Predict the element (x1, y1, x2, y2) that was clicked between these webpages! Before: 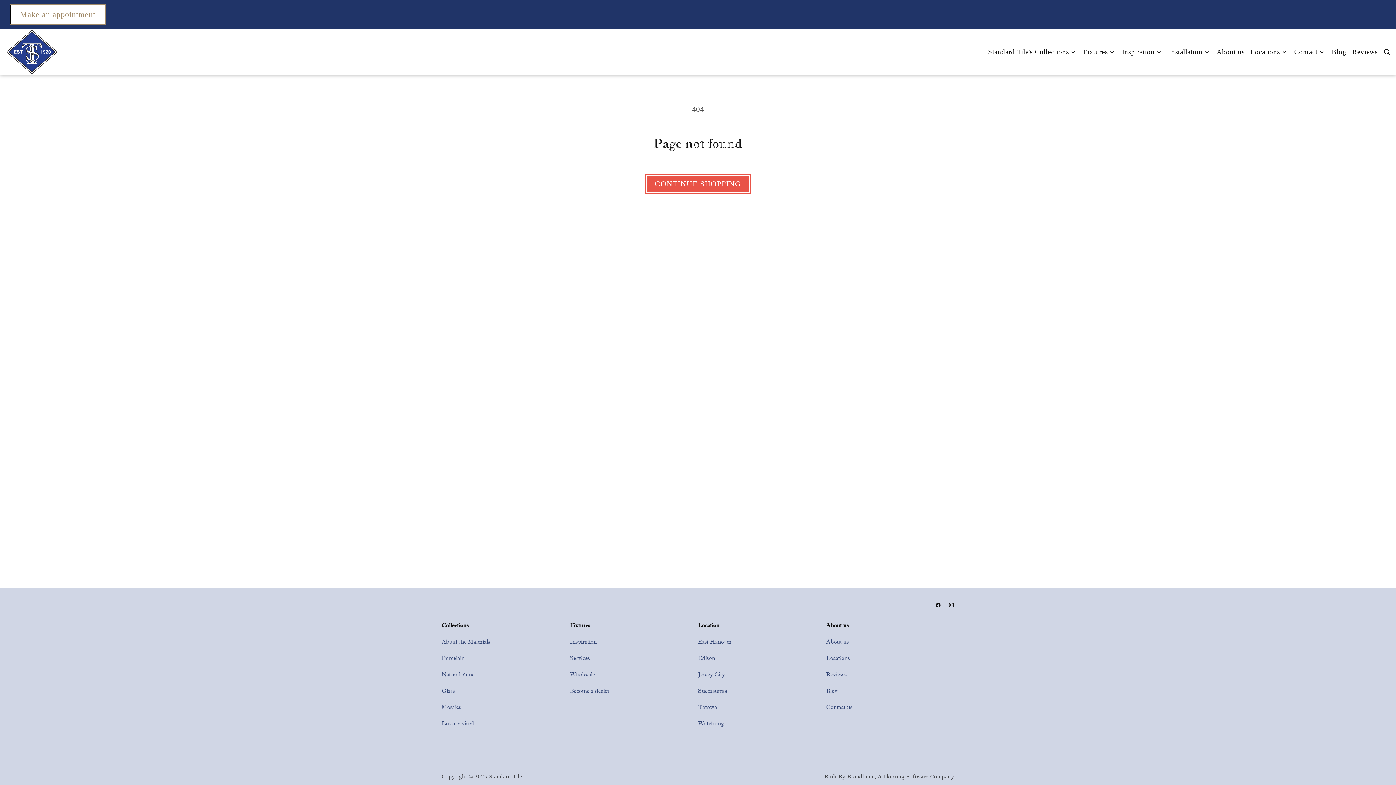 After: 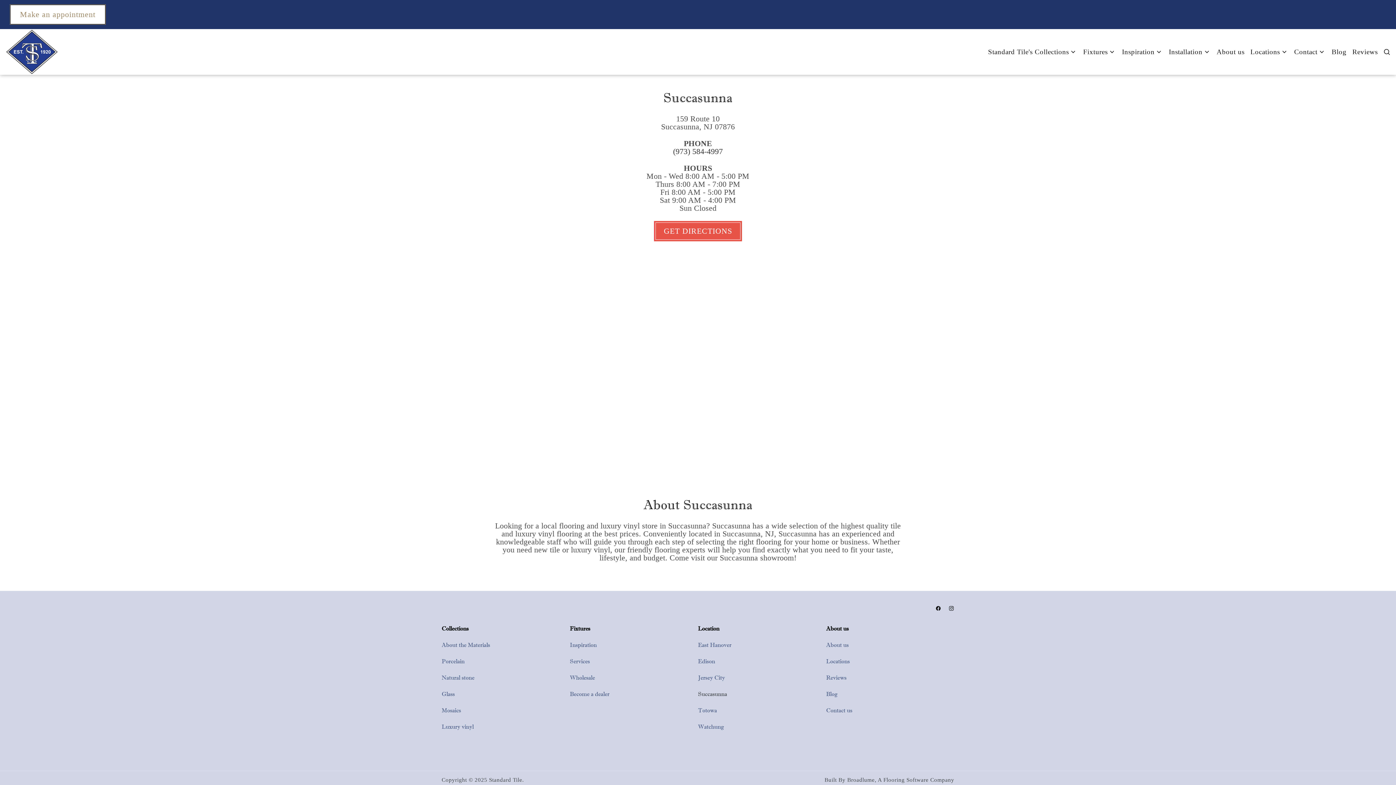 Action: bbox: (698, 686, 727, 695) label: Succasunna